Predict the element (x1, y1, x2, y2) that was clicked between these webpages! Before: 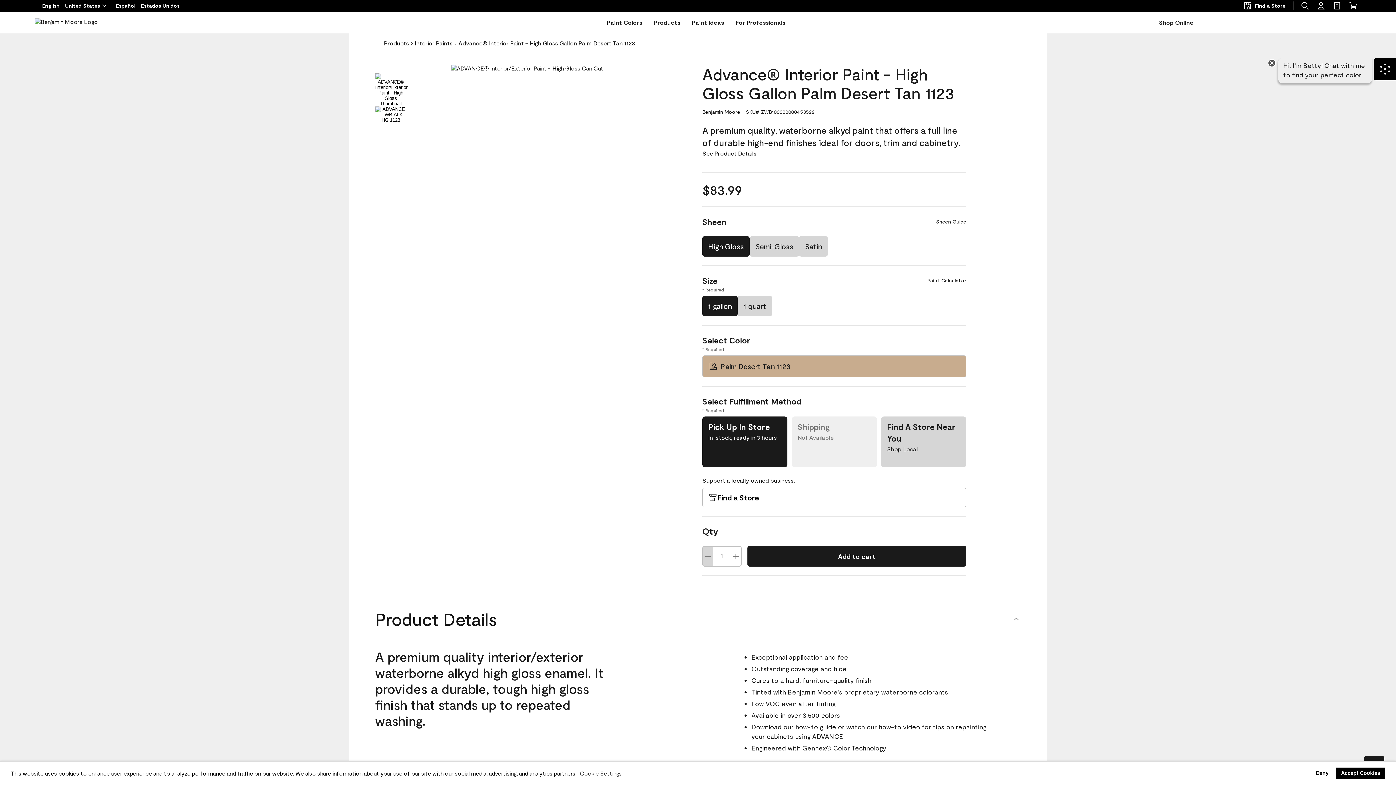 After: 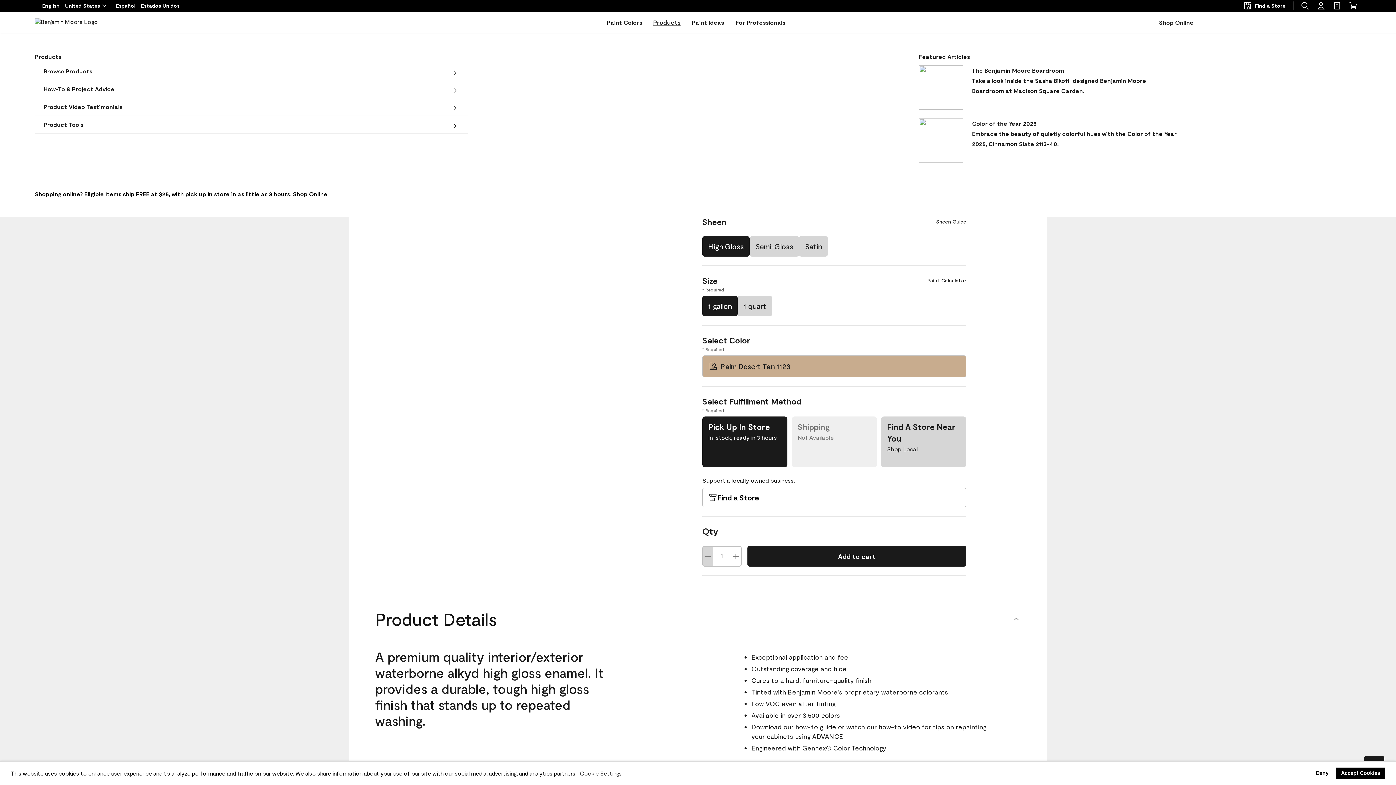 Action: label: Products bbox: (653, 17, 680, 27)